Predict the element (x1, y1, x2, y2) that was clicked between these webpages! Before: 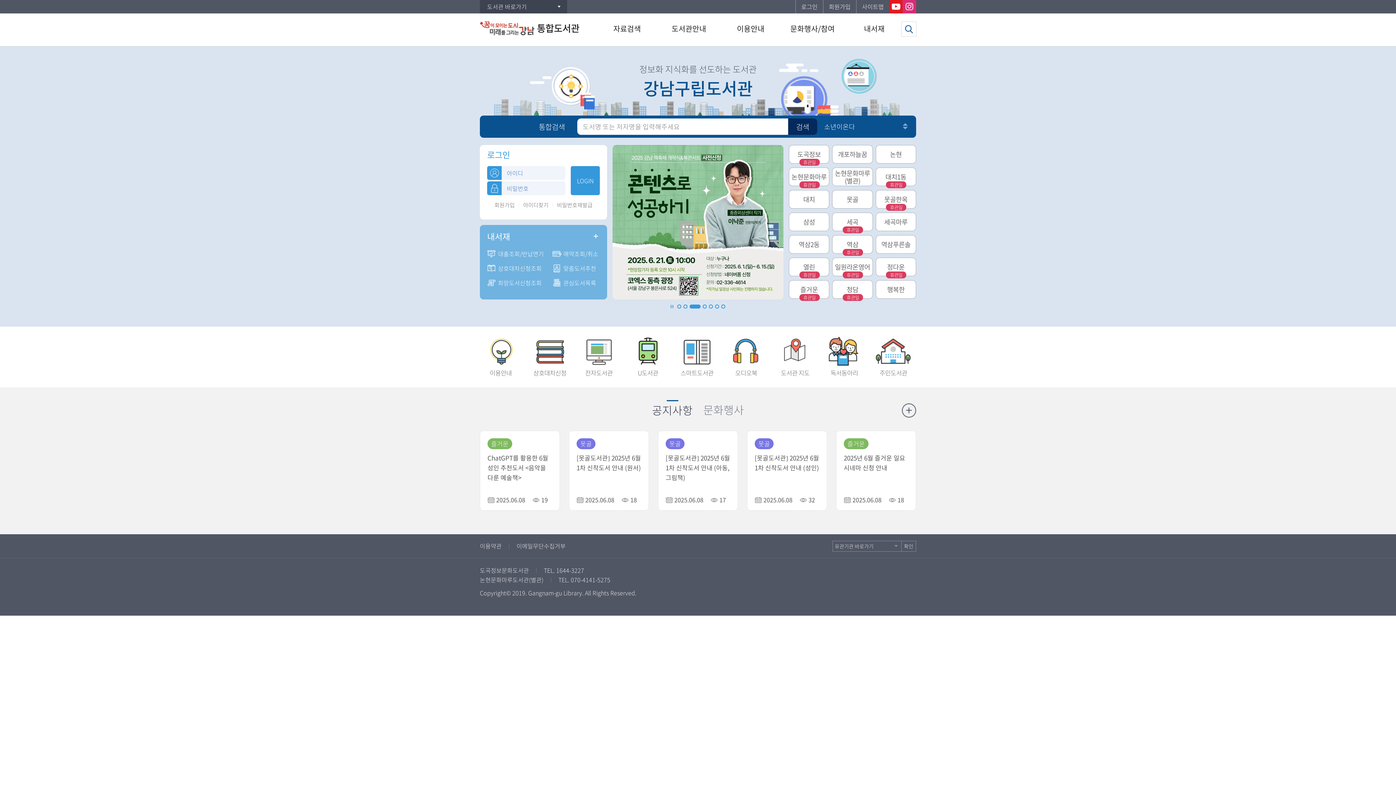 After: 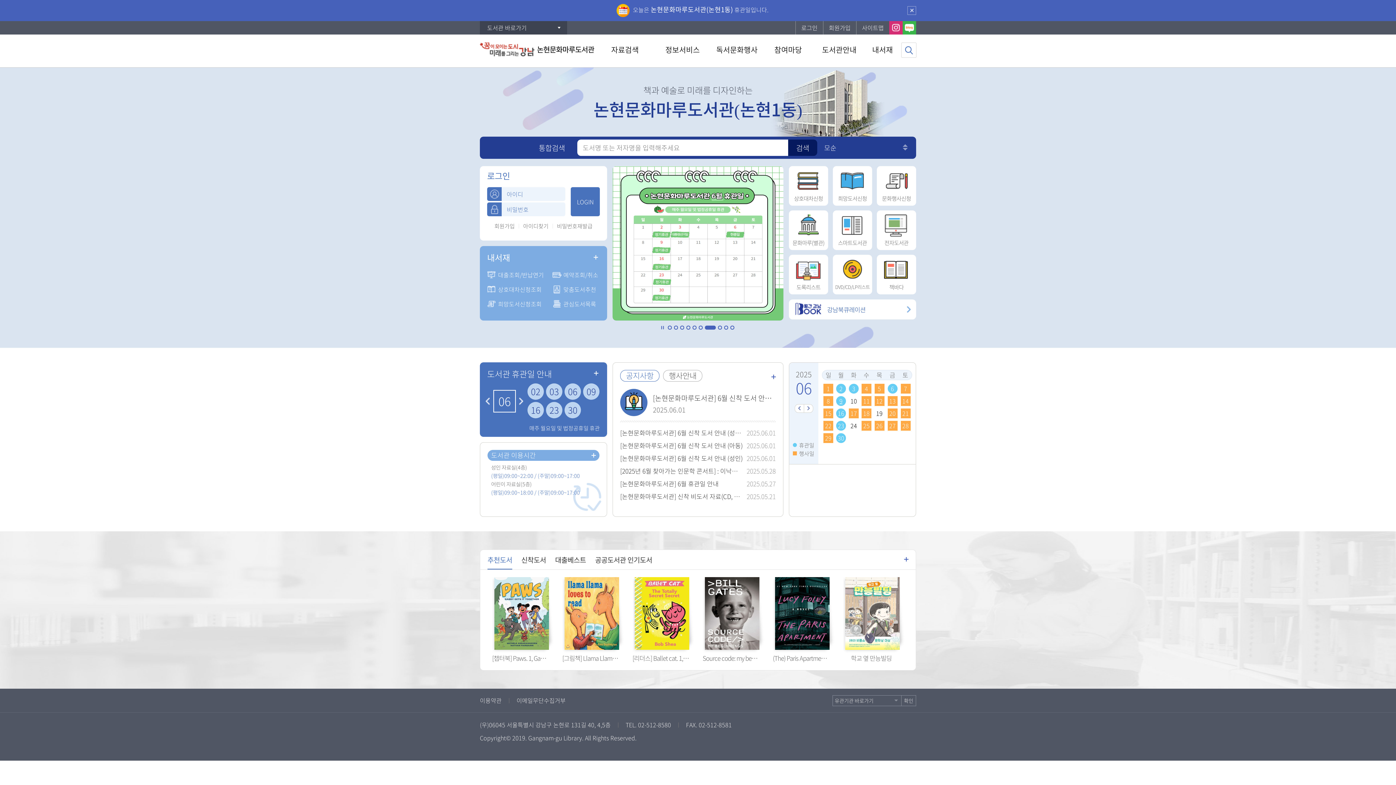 Action: label: 휴관일
논현문화마루 bbox: (789, 167, 829, 186)